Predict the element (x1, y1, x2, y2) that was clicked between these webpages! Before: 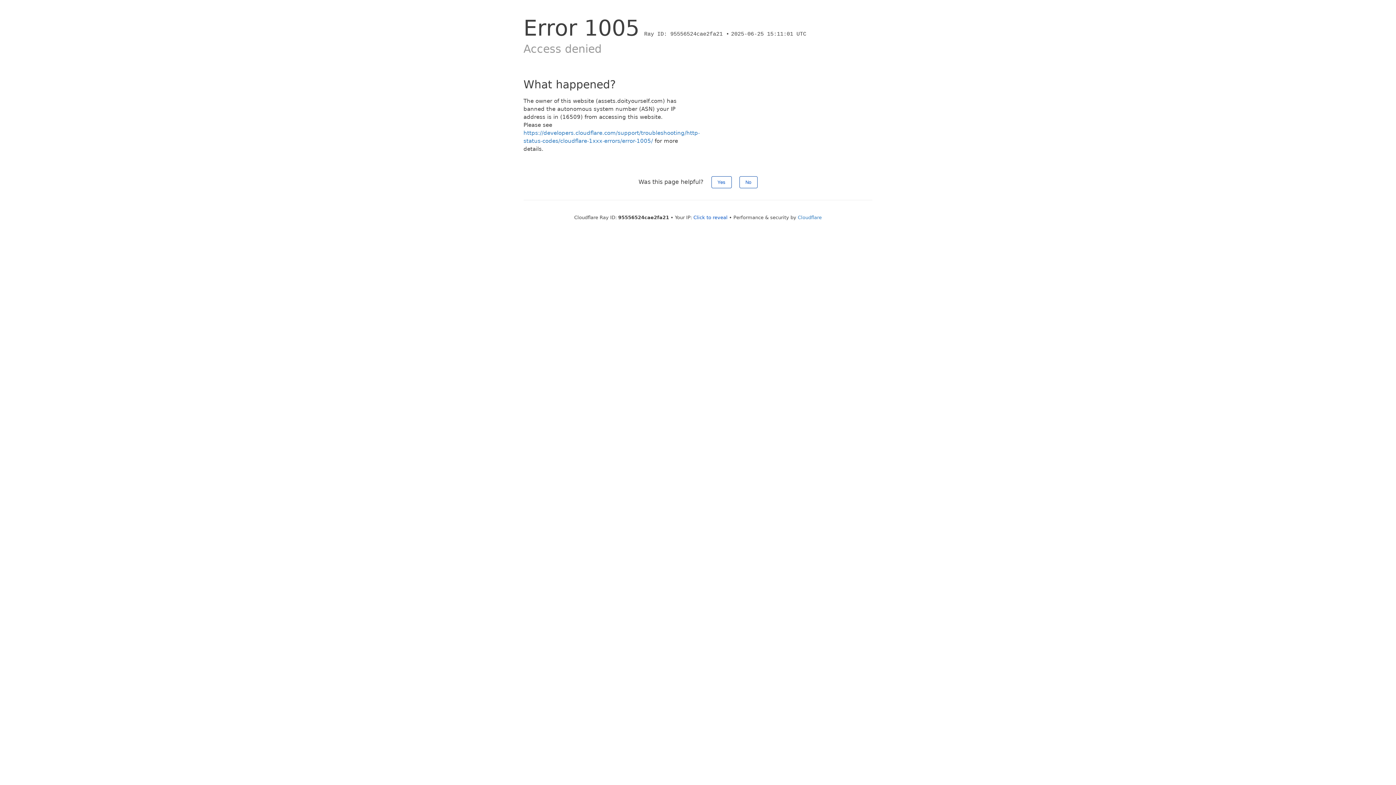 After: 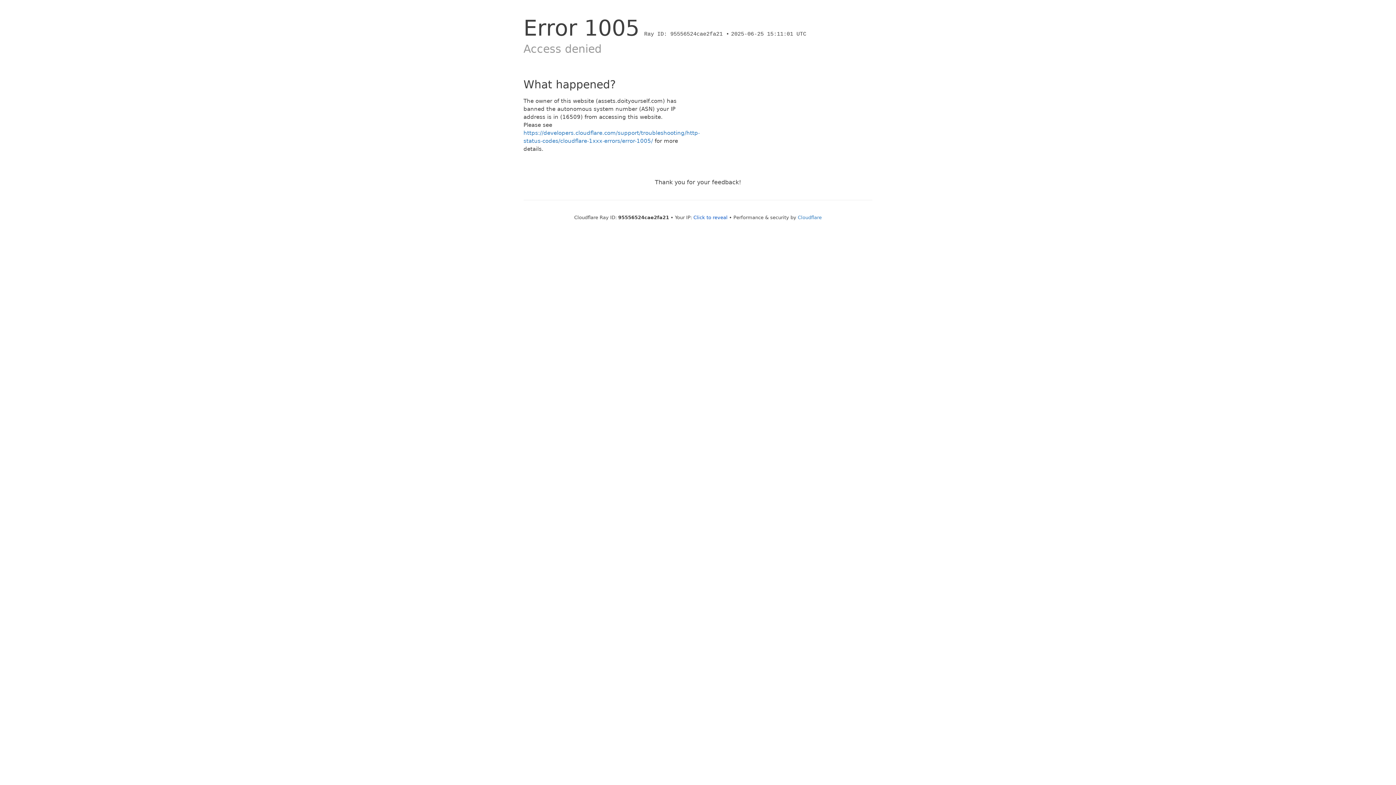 Action: bbox: (711, 176, 731, 188) label: Yes